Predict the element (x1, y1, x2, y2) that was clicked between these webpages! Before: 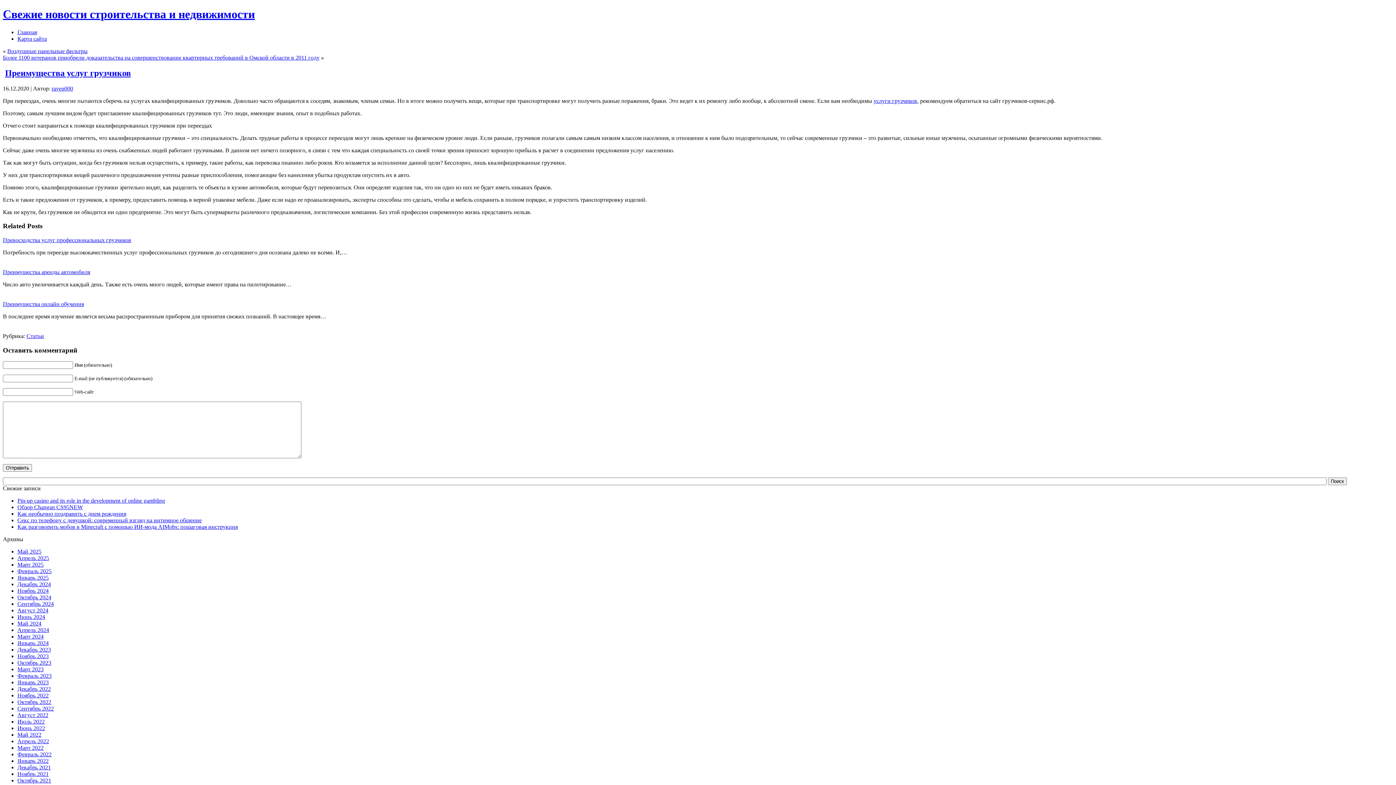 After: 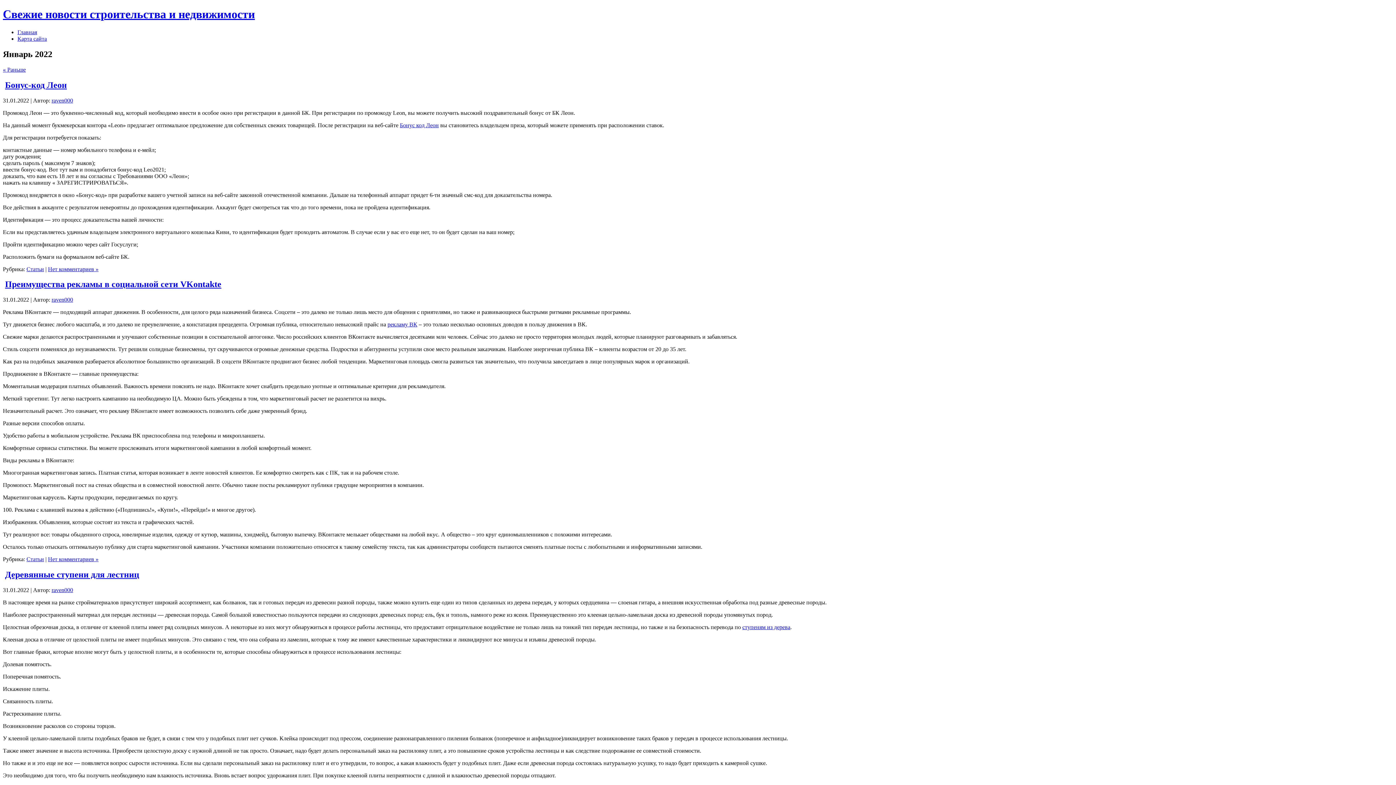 Action: label: Январь 2022 bbox: (17, 758, 48, 764)